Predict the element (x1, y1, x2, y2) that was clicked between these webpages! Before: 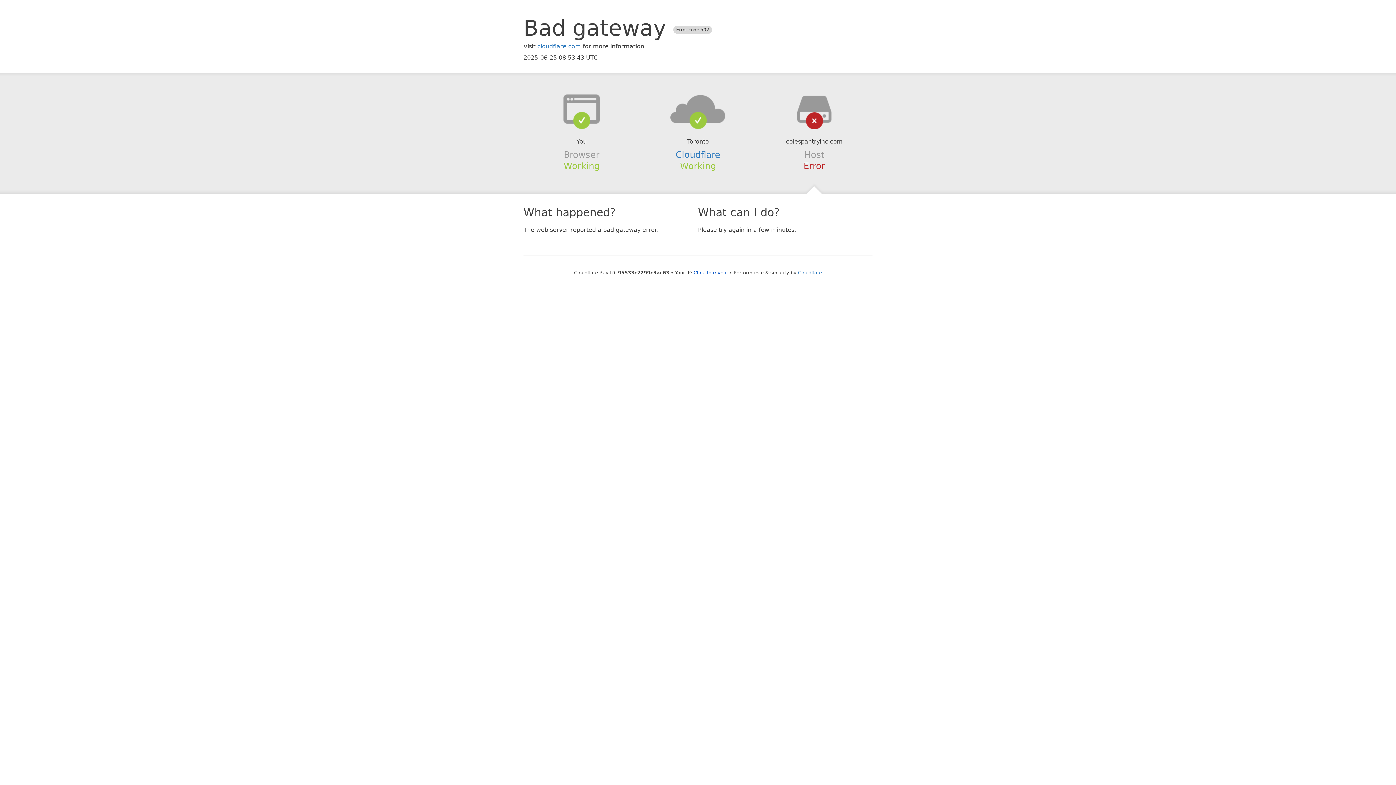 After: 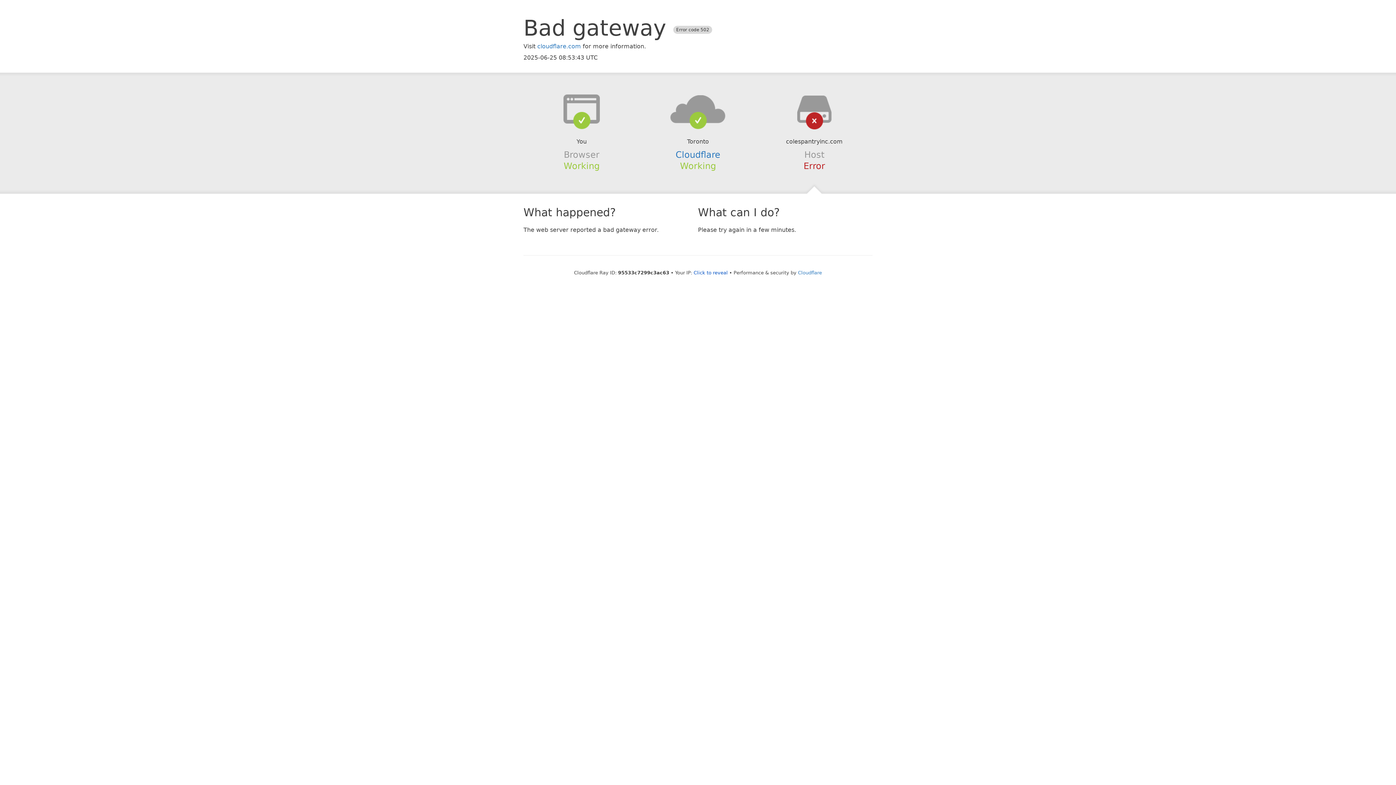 Action: bbox: (639, 94, 756, 123)